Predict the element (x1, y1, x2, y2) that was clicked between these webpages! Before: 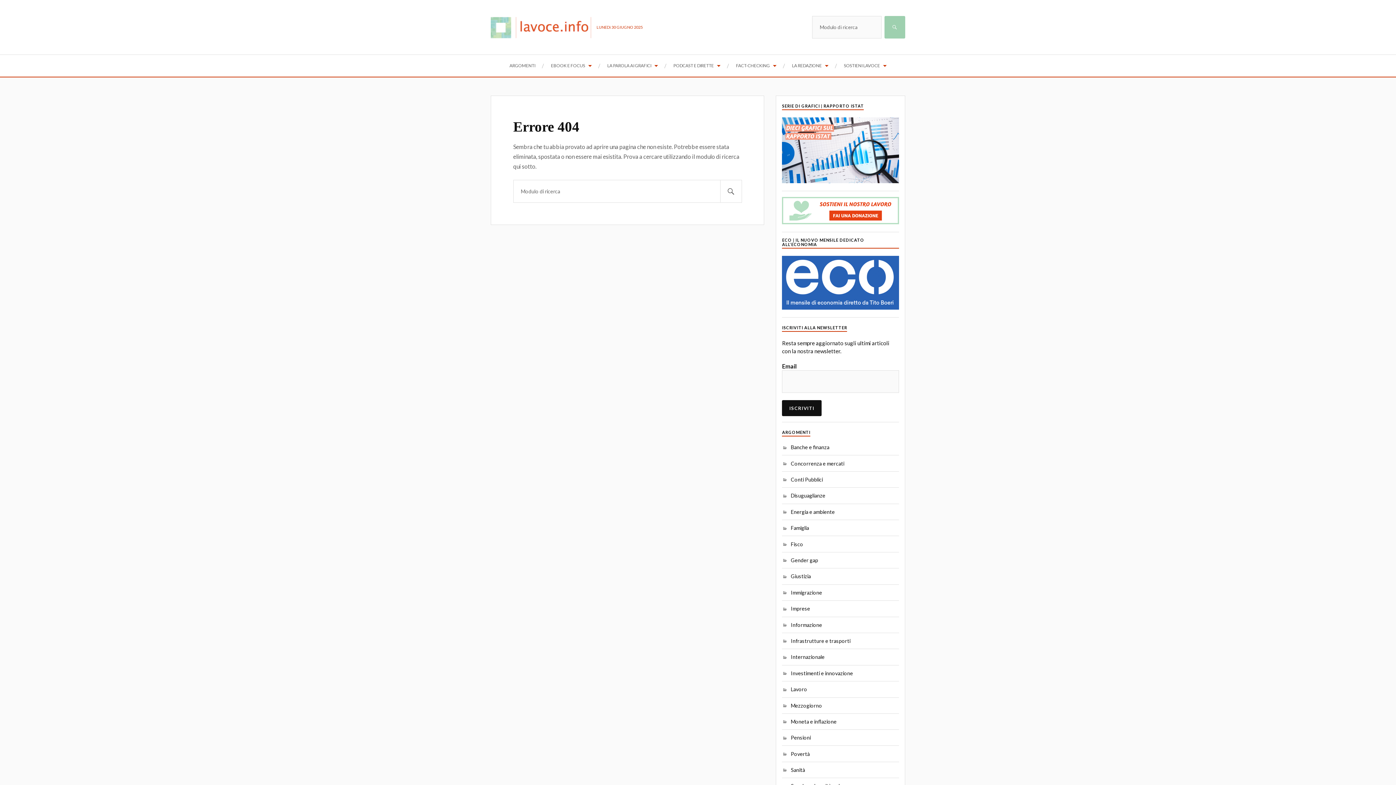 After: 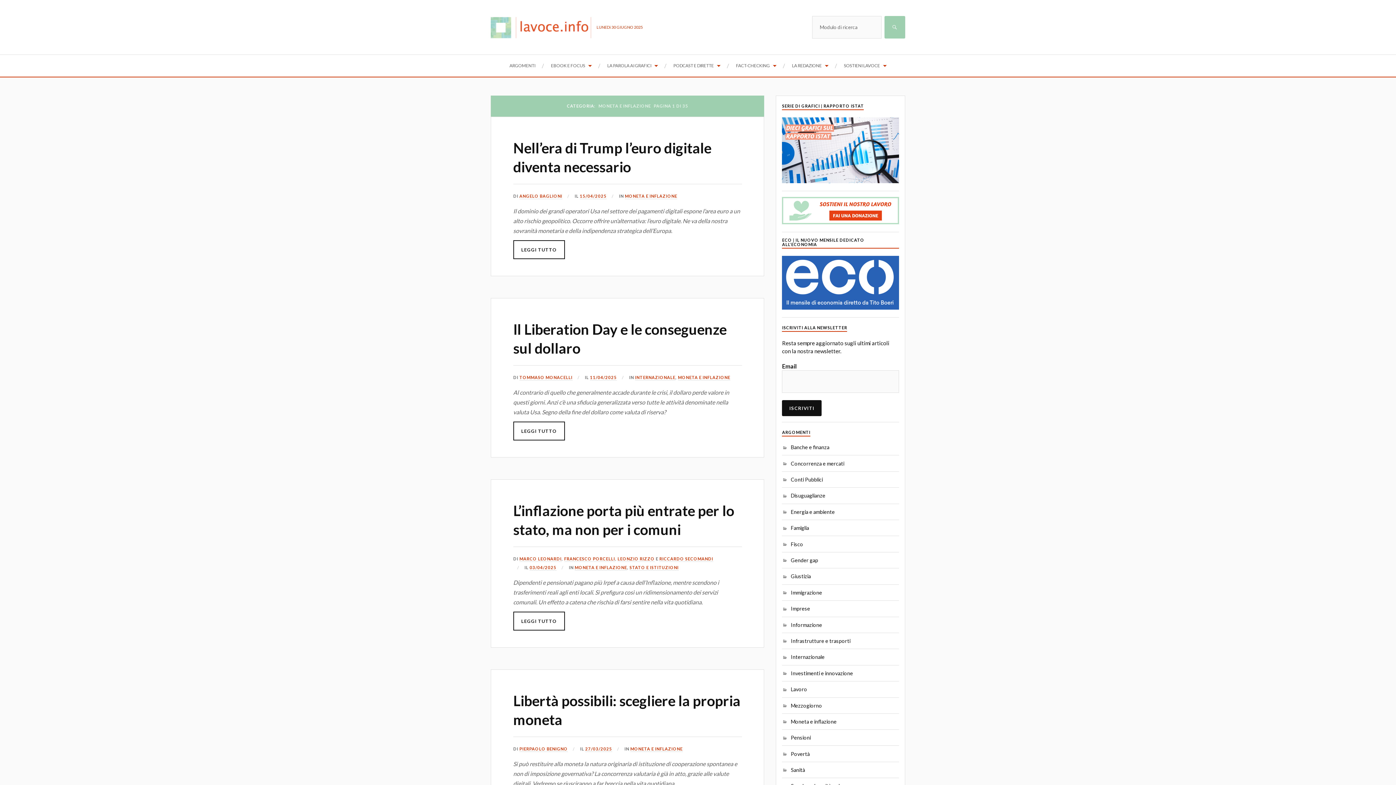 Action: label: Moneta e inflazione bbox: (782, 718, 836, 725)